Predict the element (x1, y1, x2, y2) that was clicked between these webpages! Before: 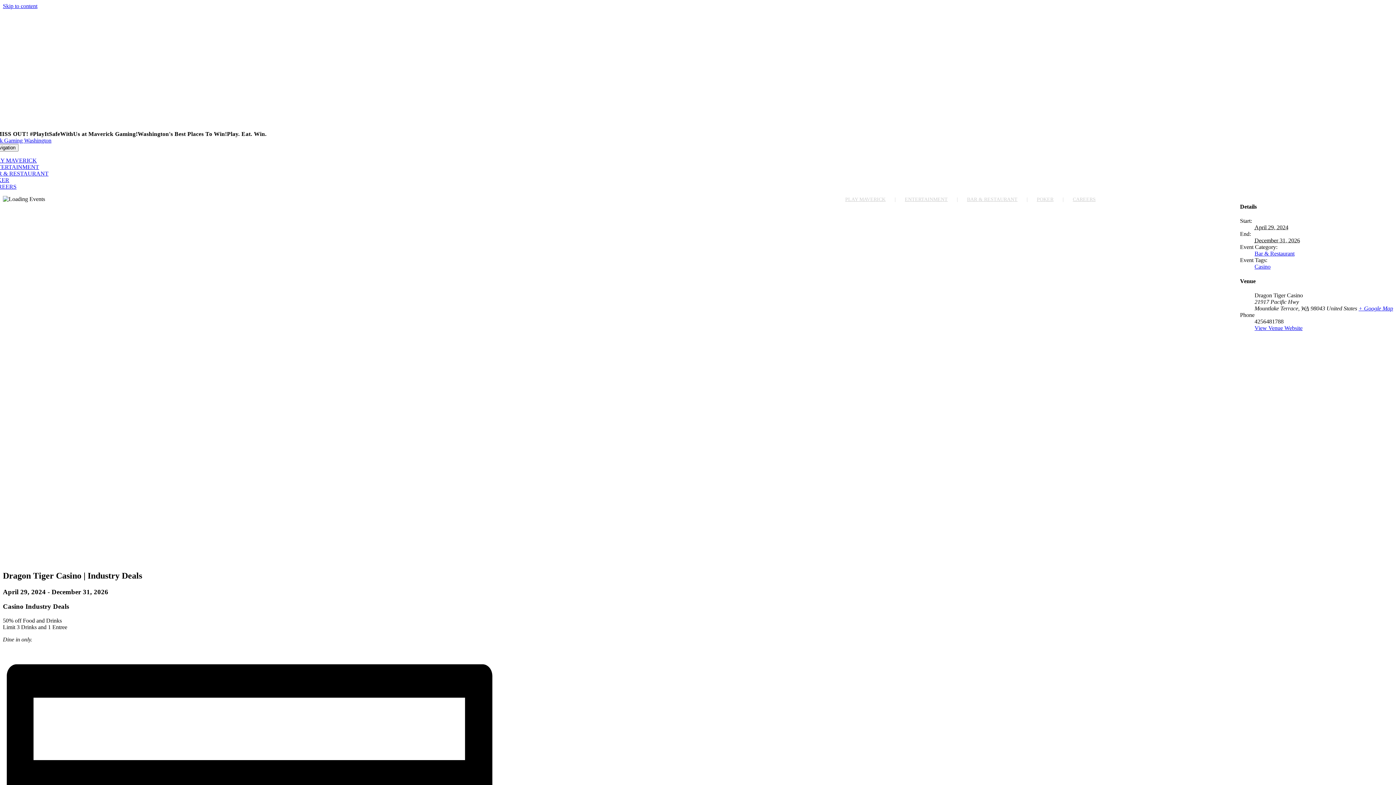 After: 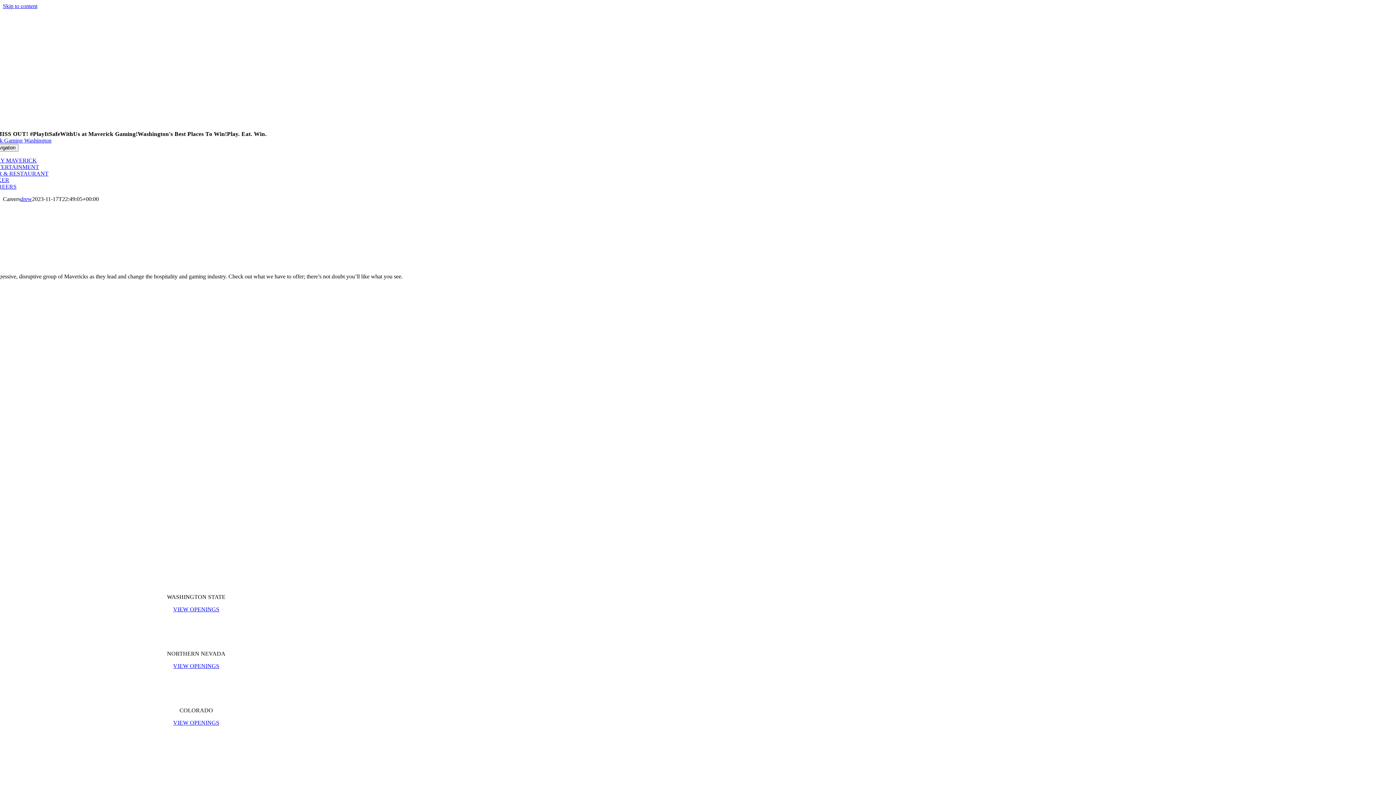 Action: label: CAREERS bbox: (1073, 196, 1096, 202)